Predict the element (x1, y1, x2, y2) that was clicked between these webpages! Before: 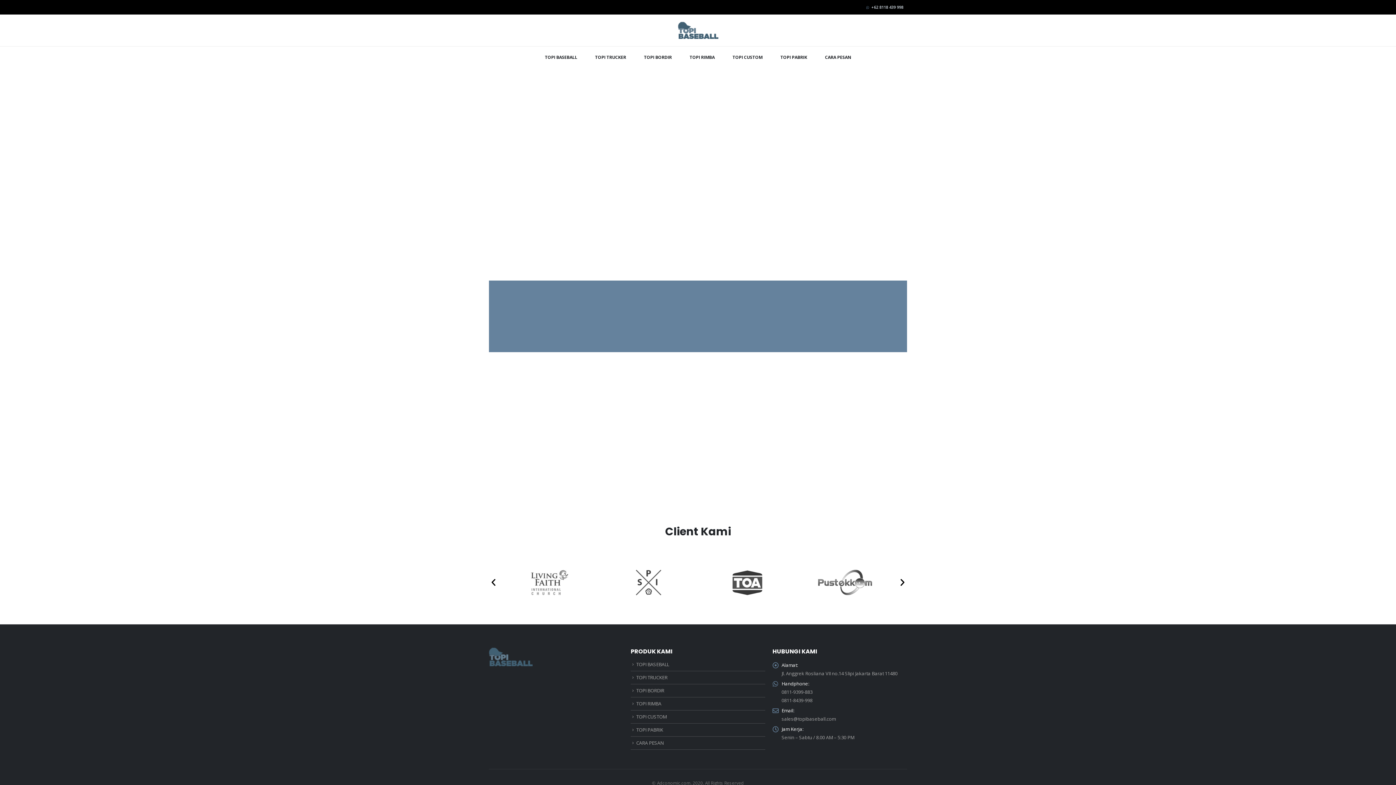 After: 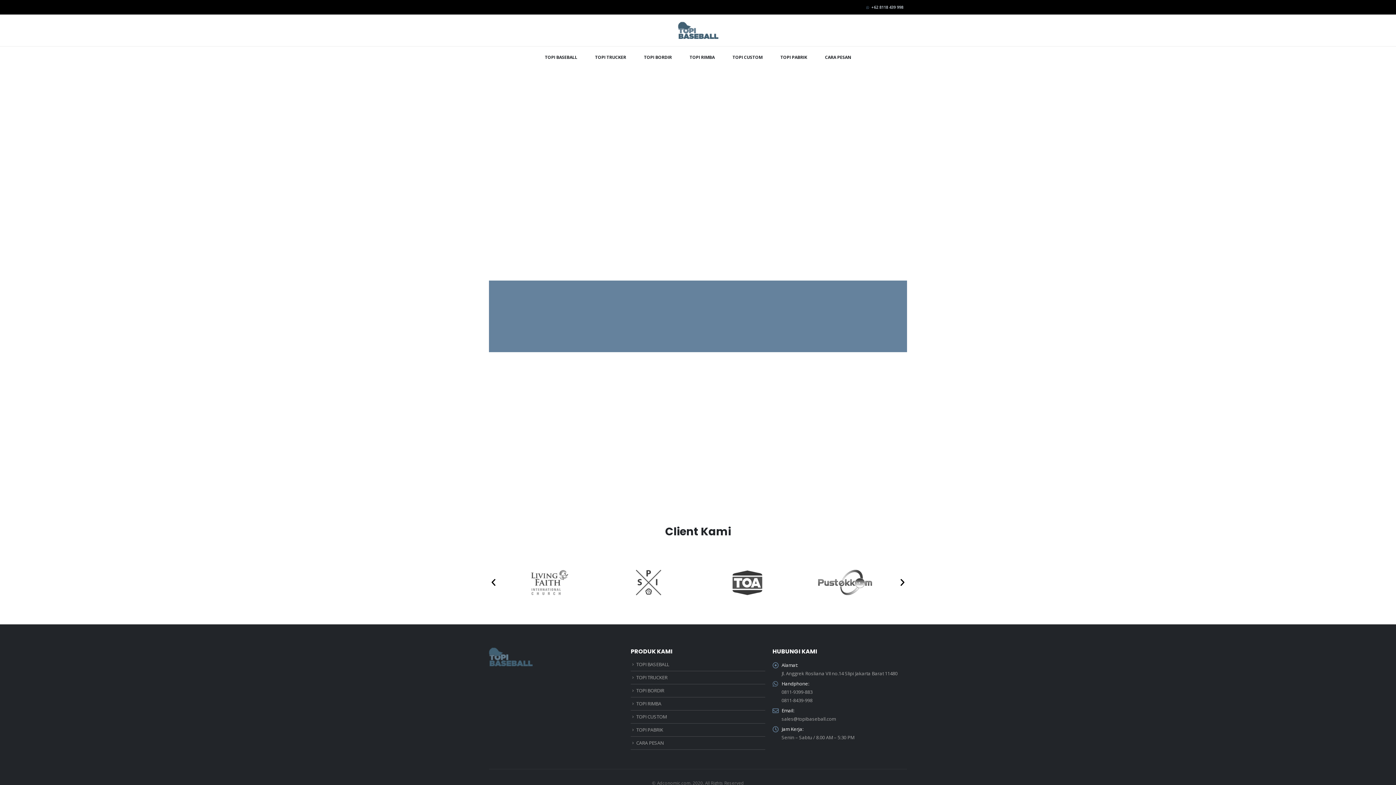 Action: bbox: (678, 21, 718, 38)